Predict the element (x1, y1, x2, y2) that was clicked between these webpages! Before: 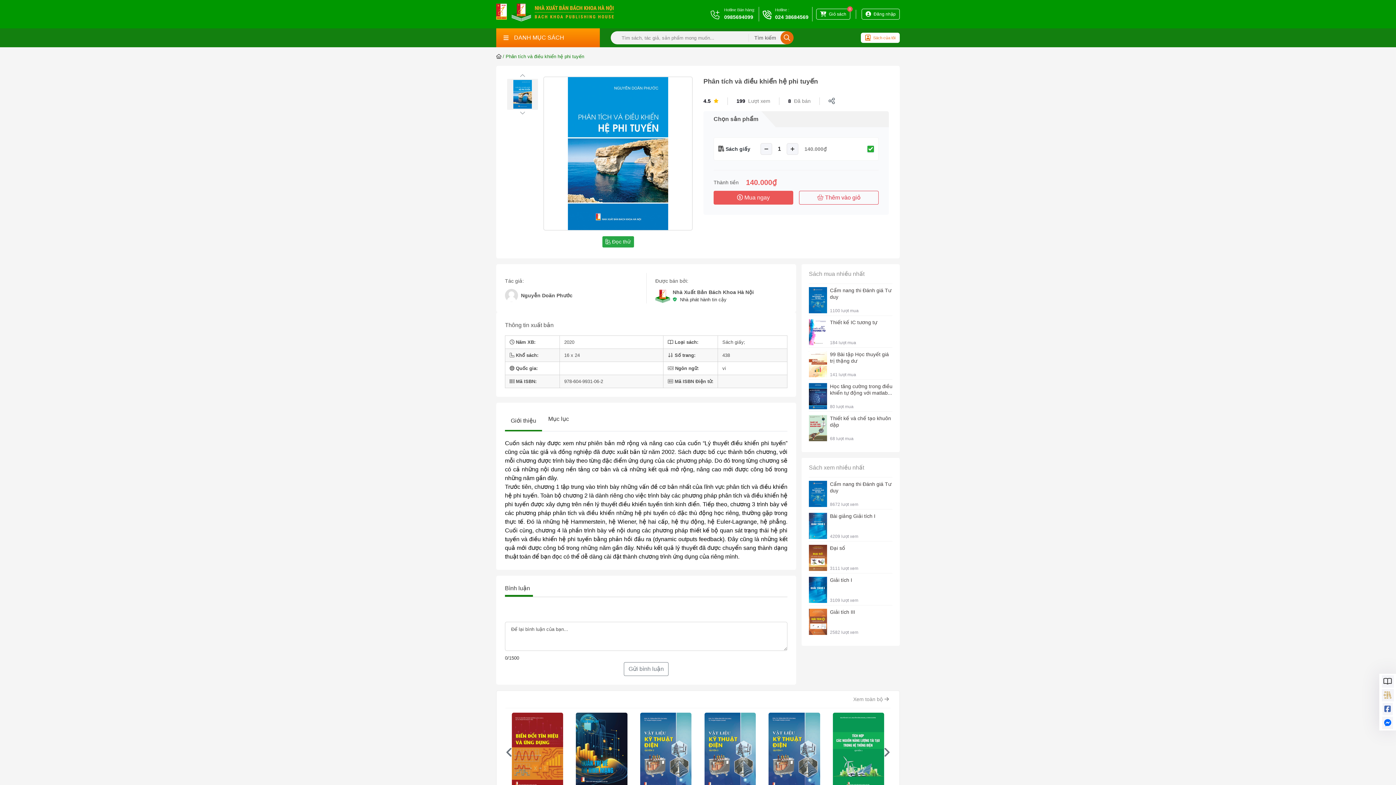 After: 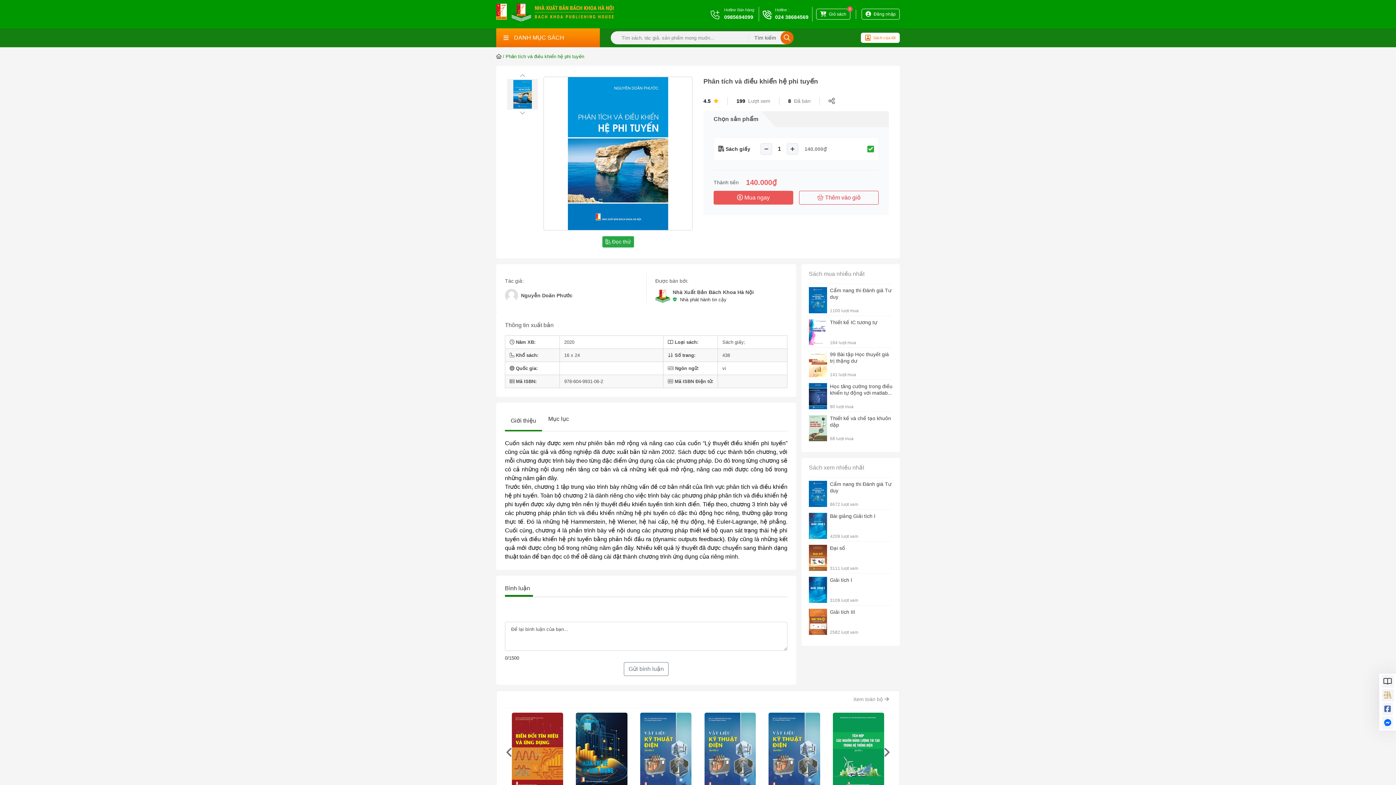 Action: label: 024 38684569 bbox: (775, 14, 808, 20)